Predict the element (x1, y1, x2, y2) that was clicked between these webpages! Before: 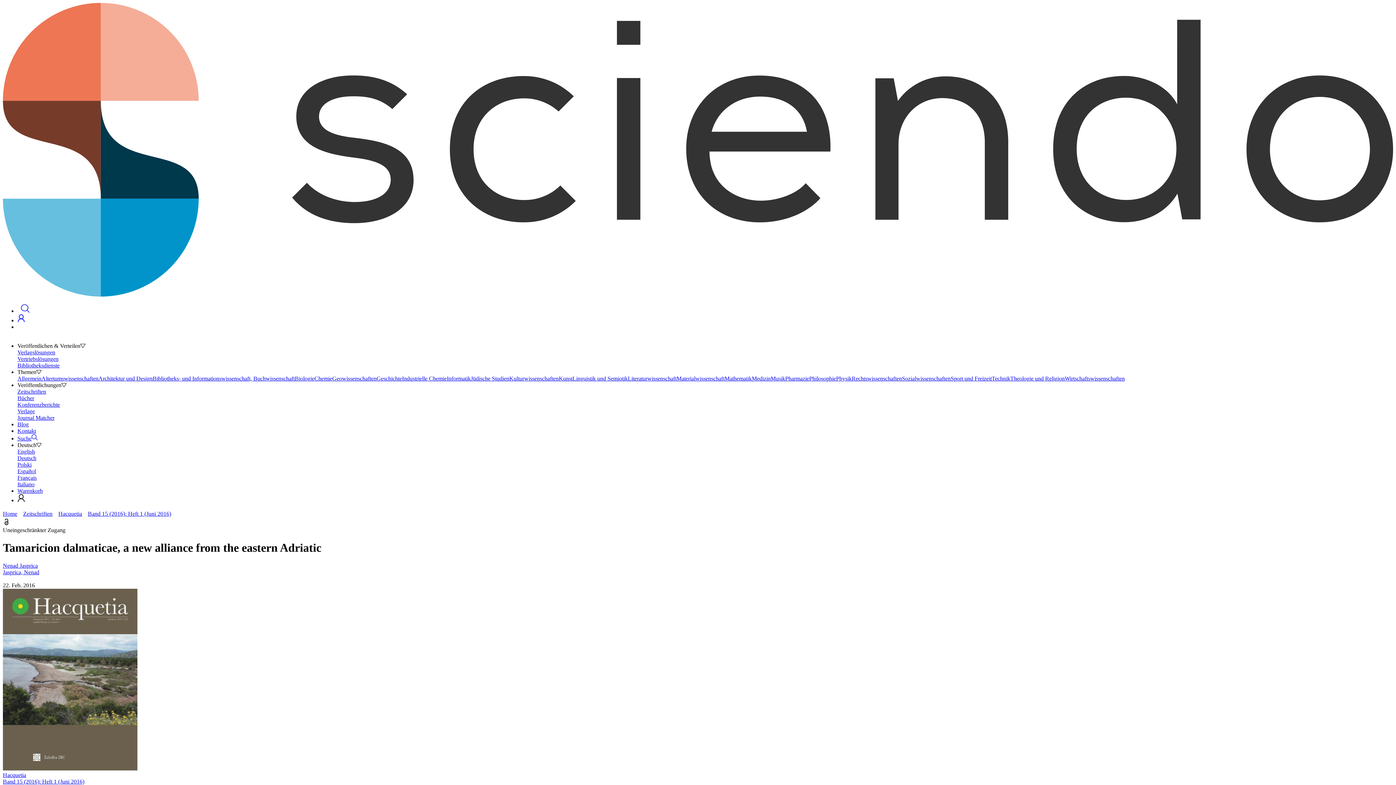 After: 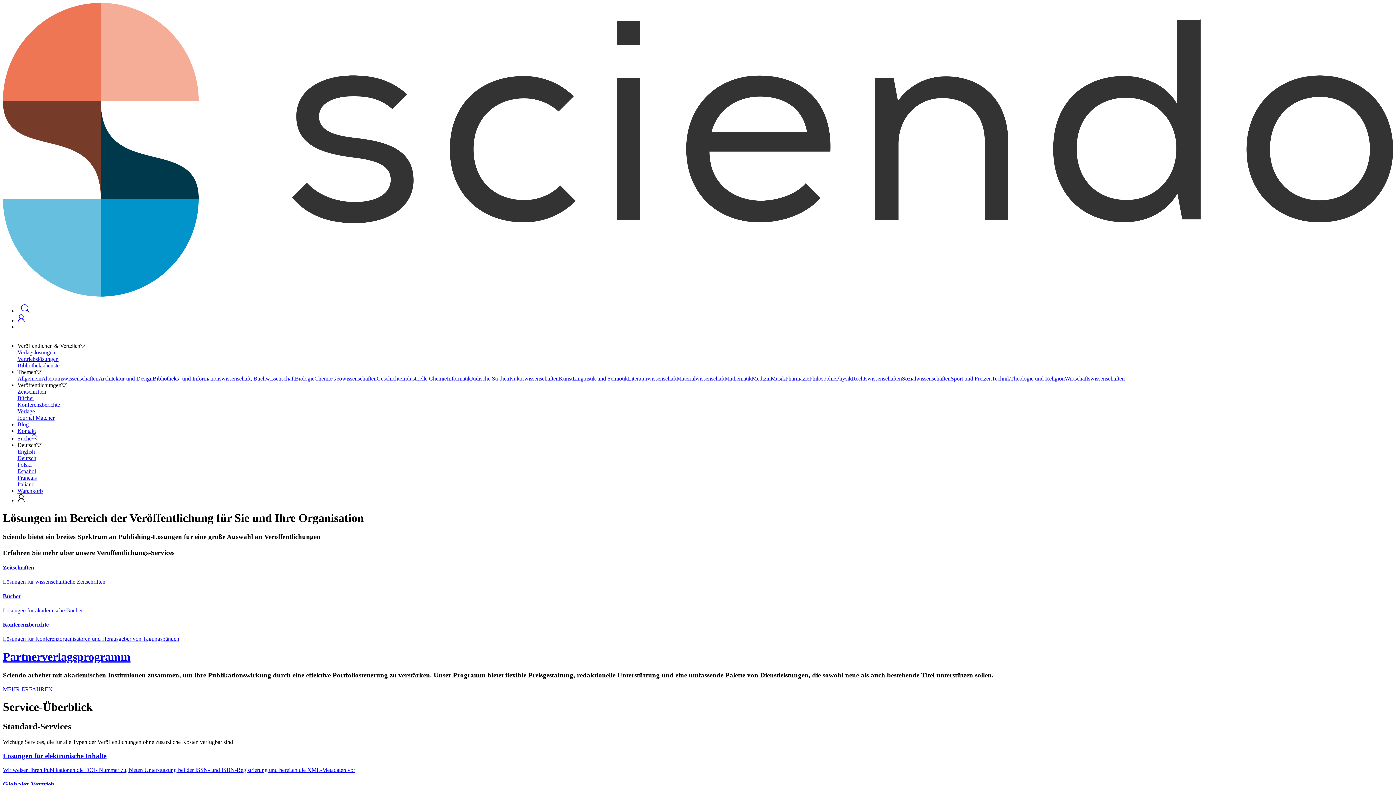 Action: bbox: (17, 349, 1393, 355) label: Verlagslösungen